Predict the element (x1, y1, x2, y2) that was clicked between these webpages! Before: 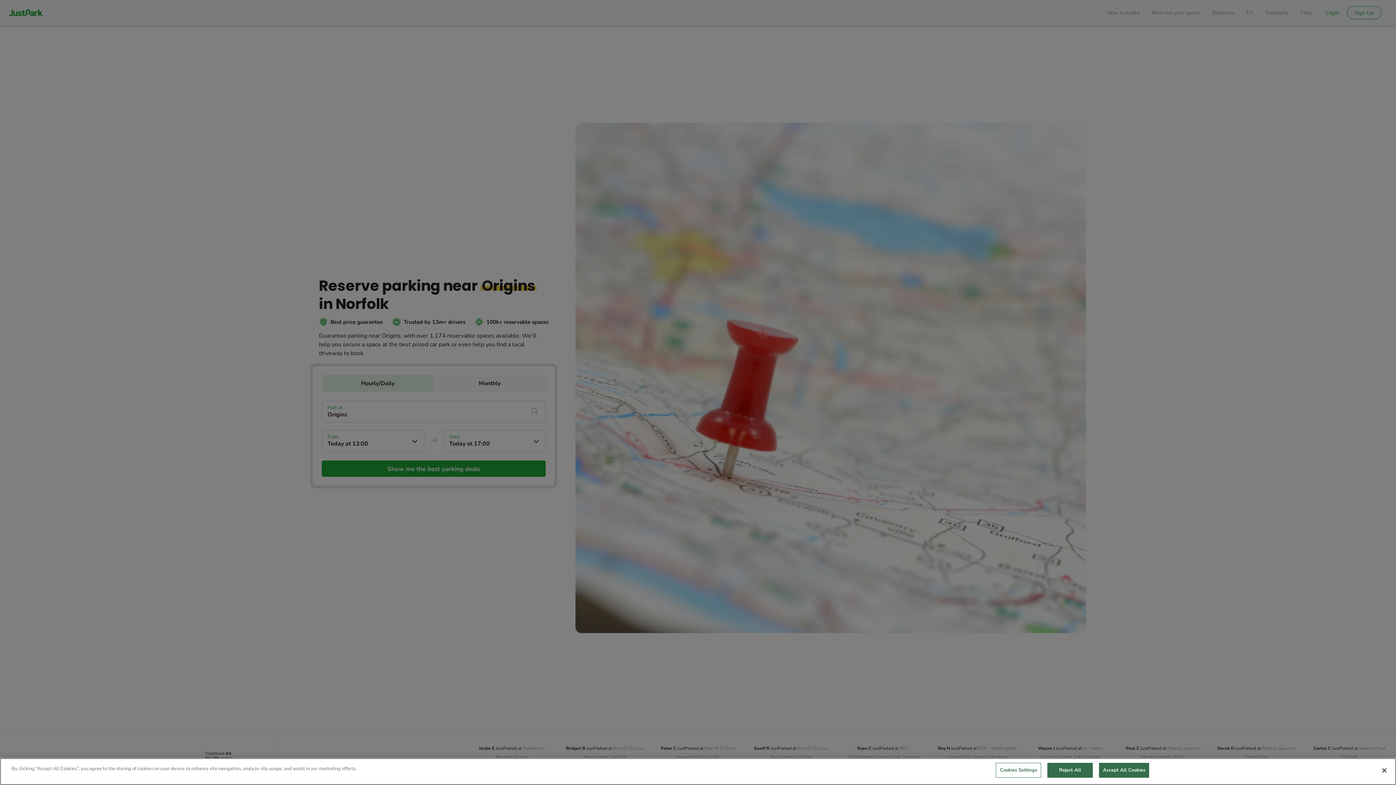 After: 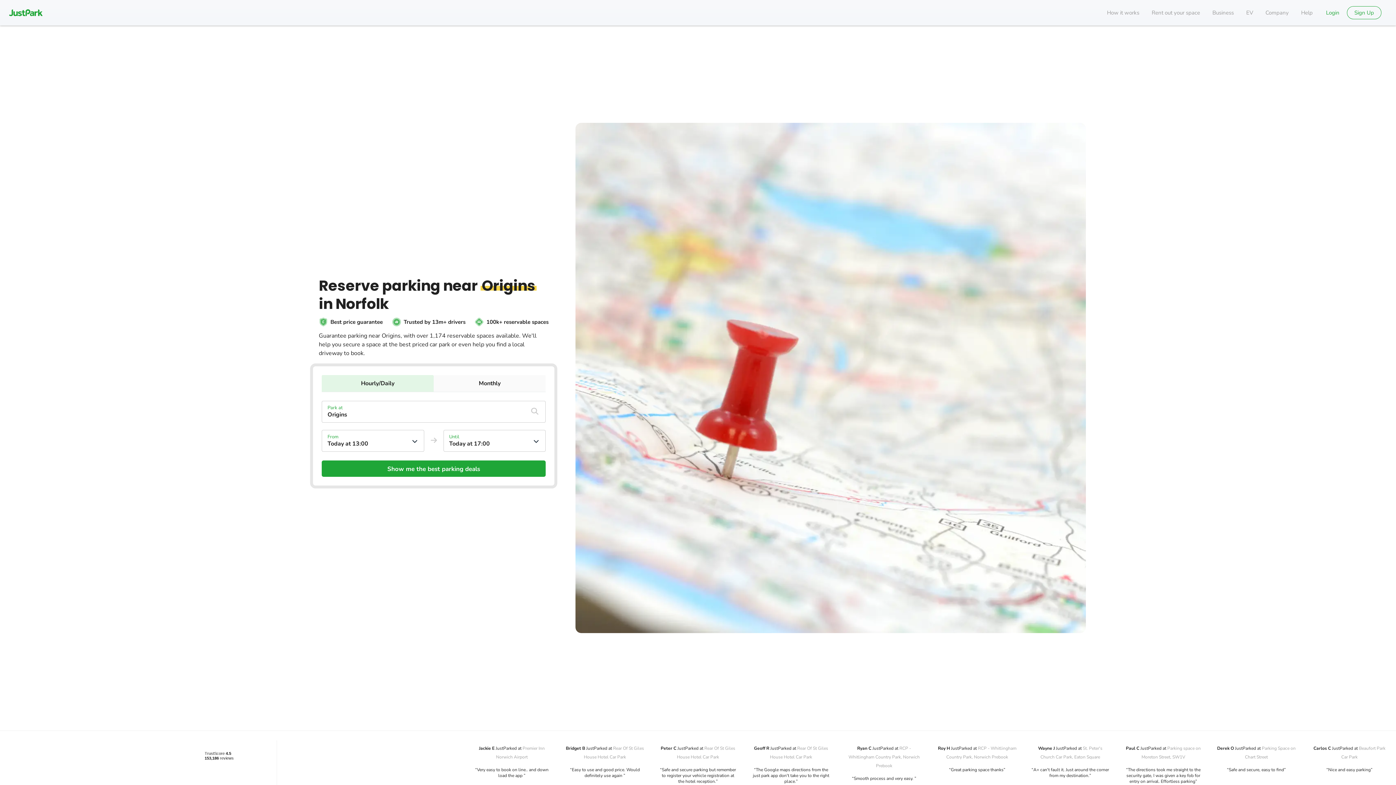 Action: label: Reject All bbox: (1047, 763, 1093, 778)